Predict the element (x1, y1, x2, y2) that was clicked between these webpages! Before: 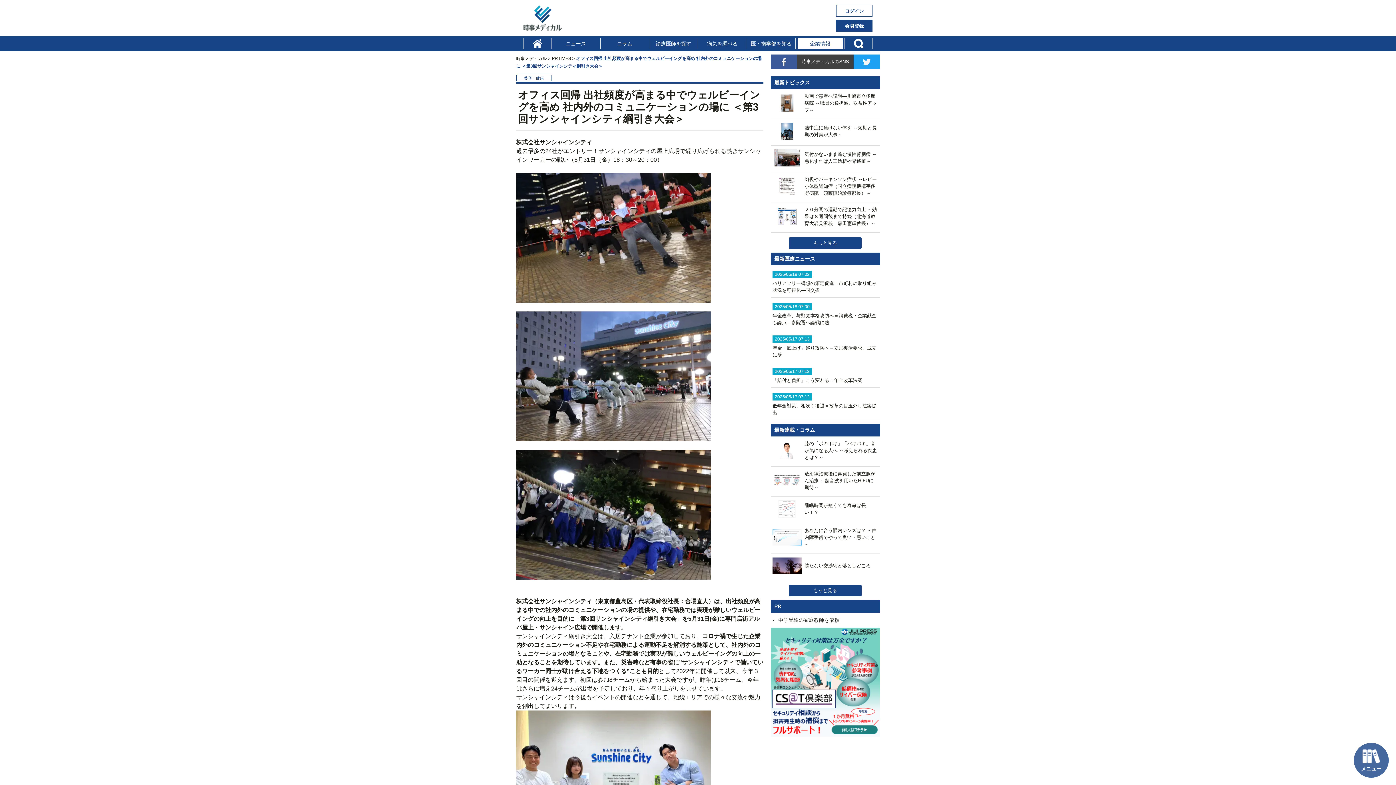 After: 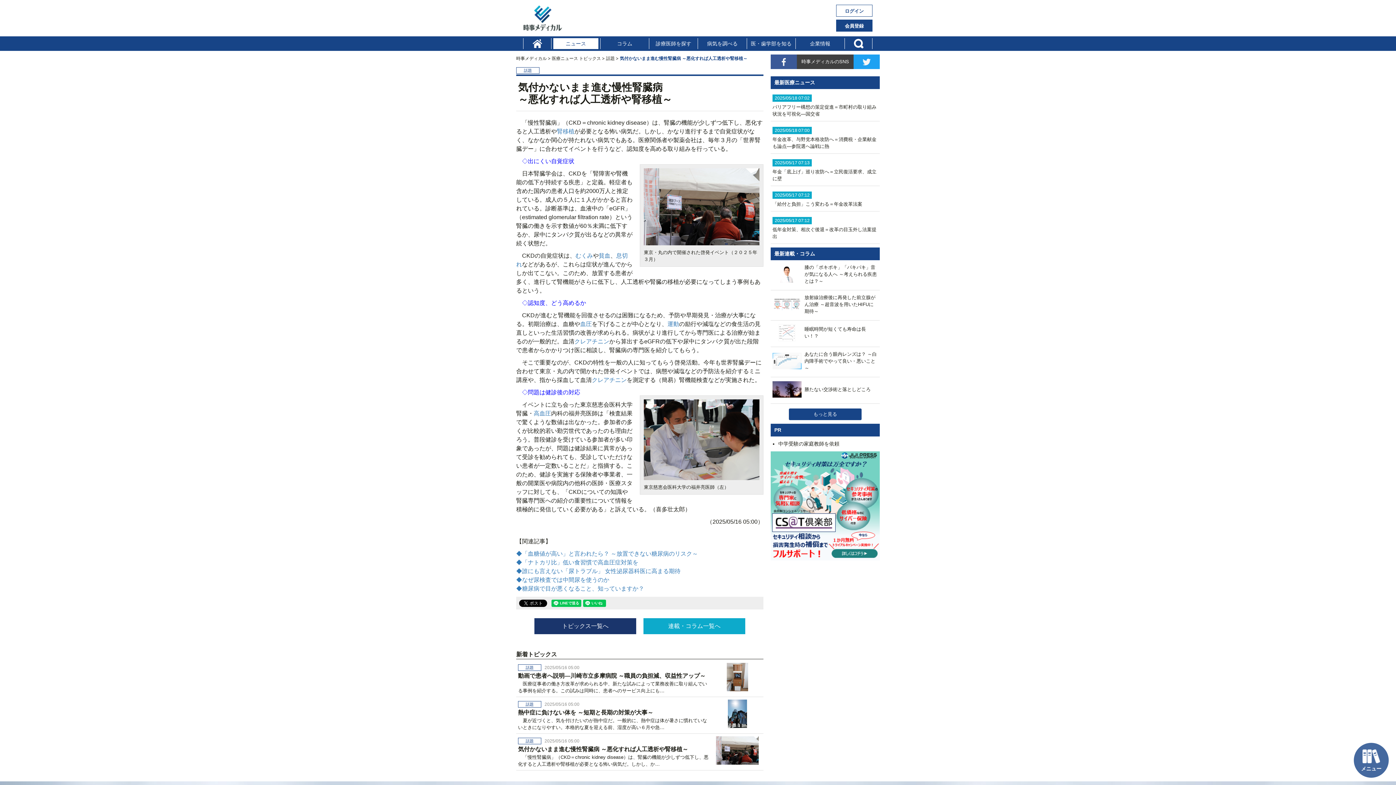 Action: label: 	気付かないまま進む慢性腎臓病 ～悪化すれば人工透析や腎移植～ bbox: (772, 162, 878, 167)